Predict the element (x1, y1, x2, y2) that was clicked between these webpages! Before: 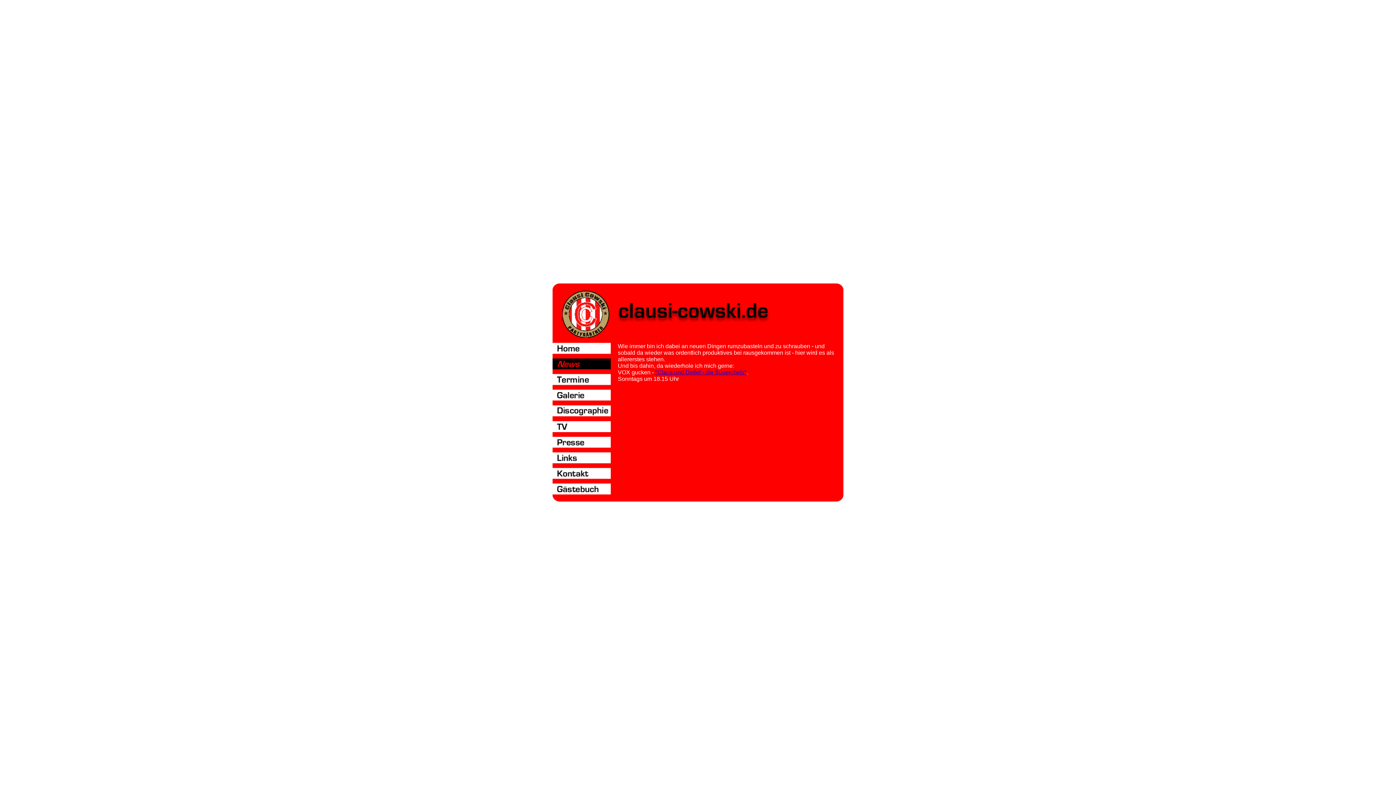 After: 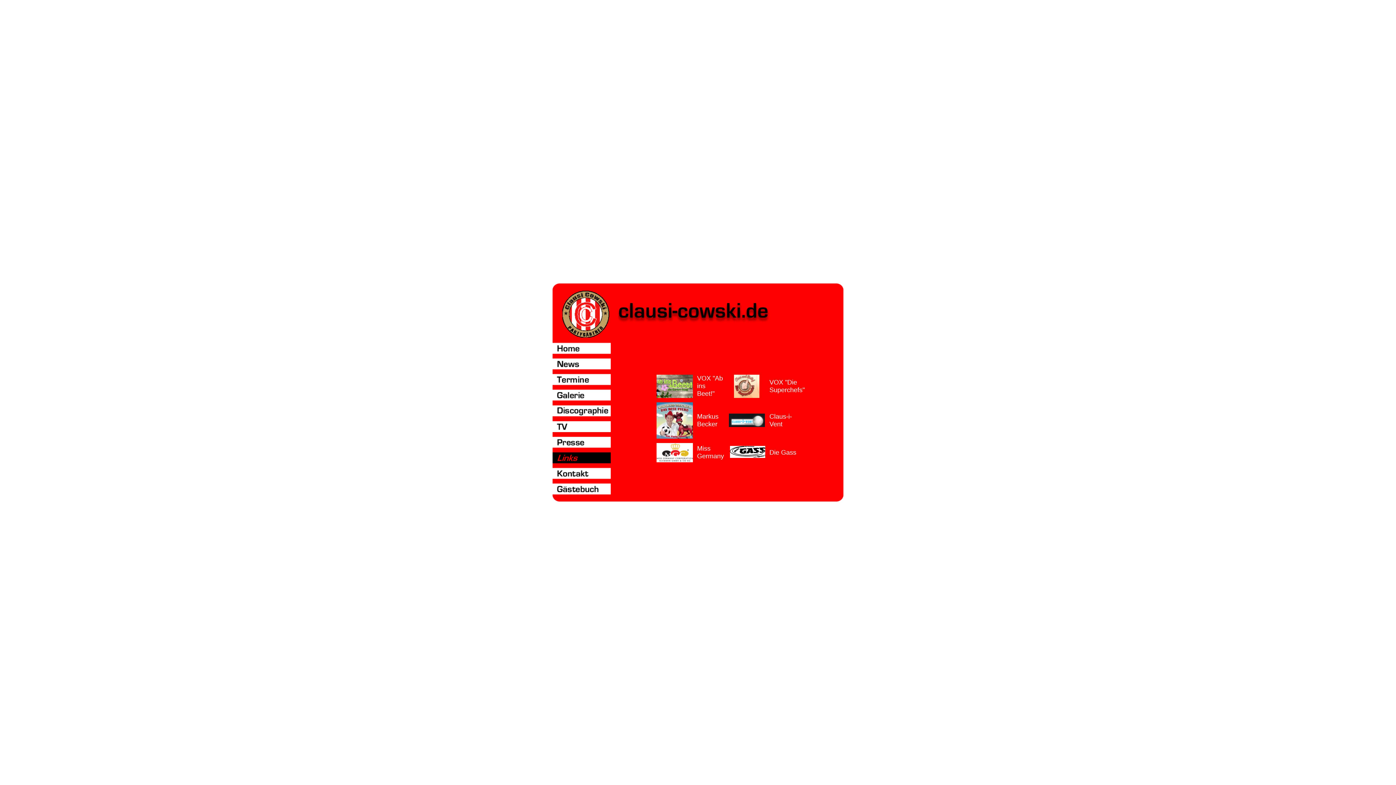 Action: bbox: (552, 458, 610, 464)